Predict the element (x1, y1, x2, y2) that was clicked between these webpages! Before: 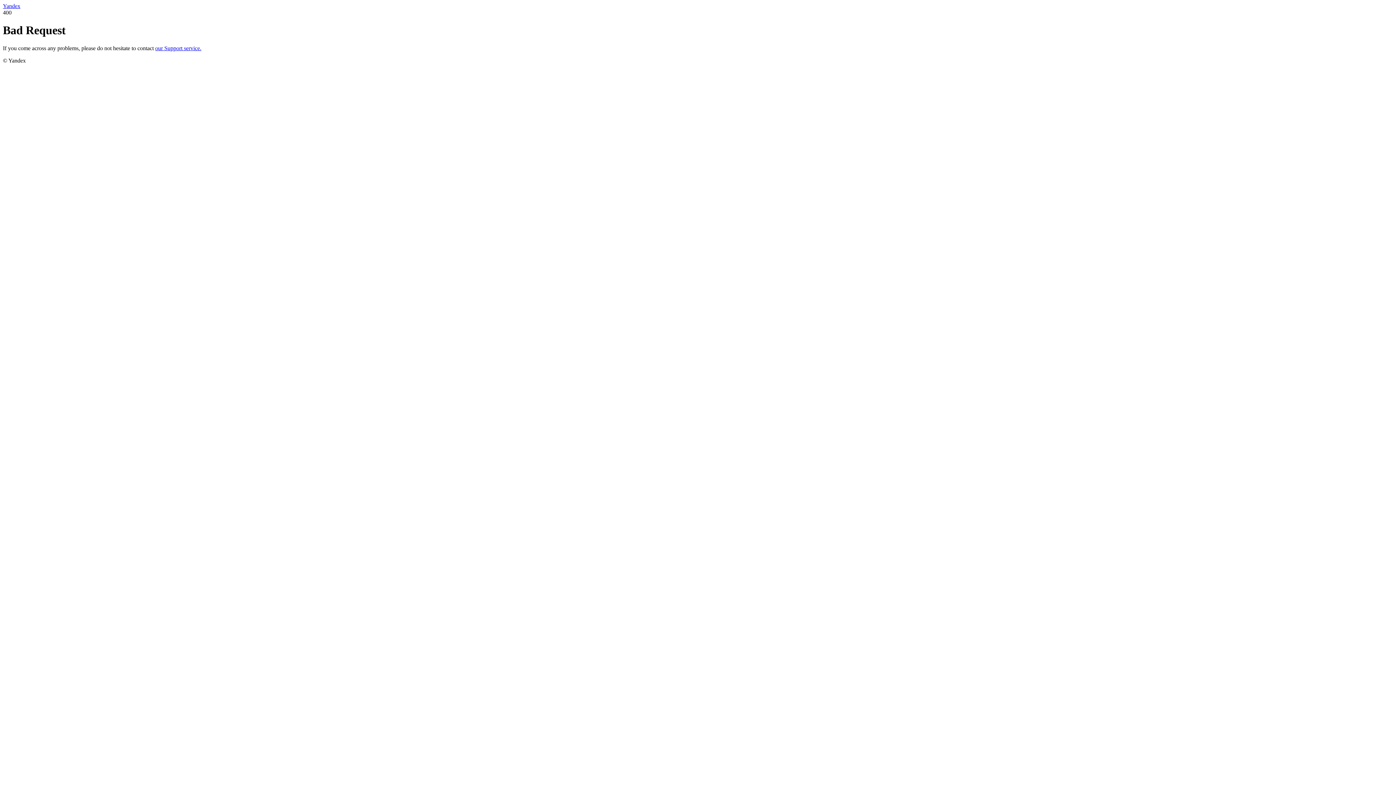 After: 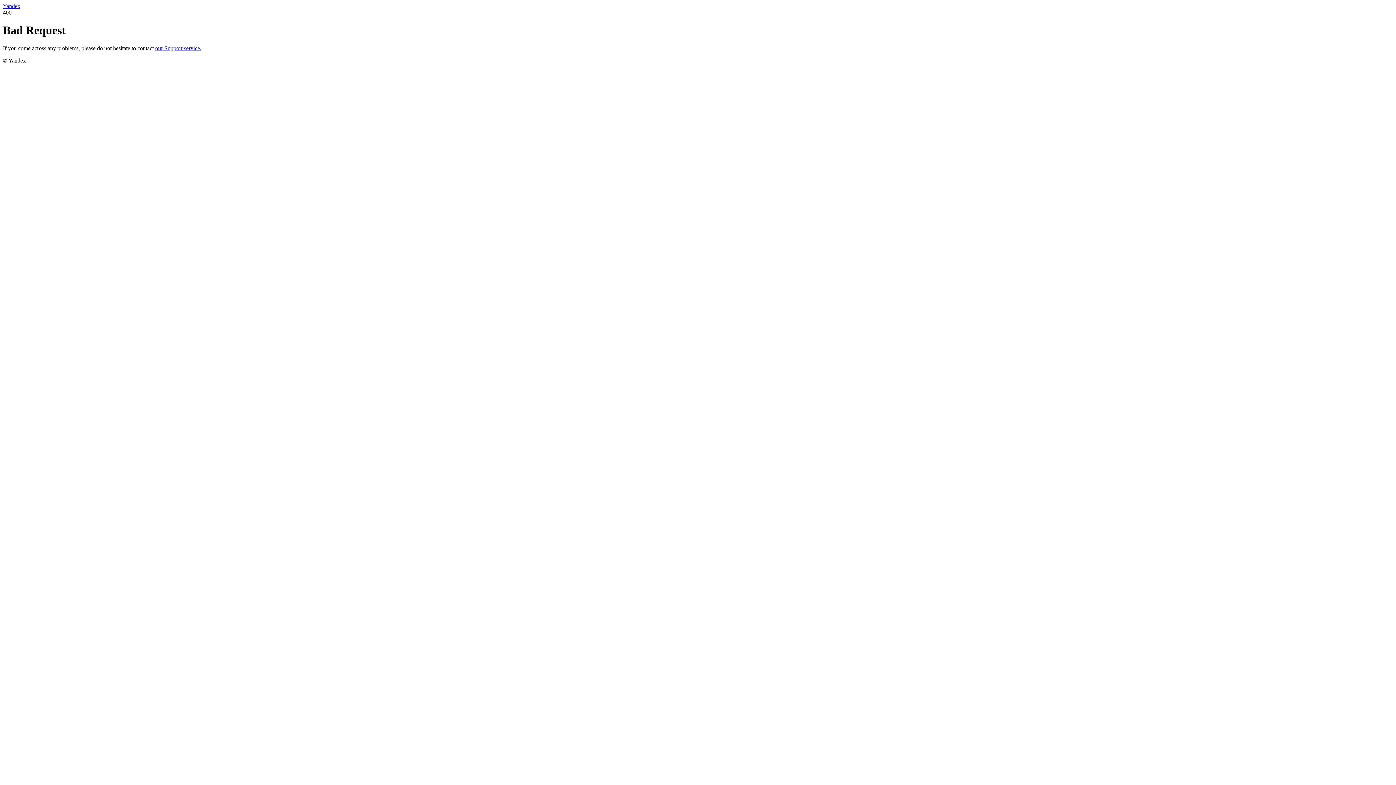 Action: label: Yandex bbox: (2, 2, 20, 9)